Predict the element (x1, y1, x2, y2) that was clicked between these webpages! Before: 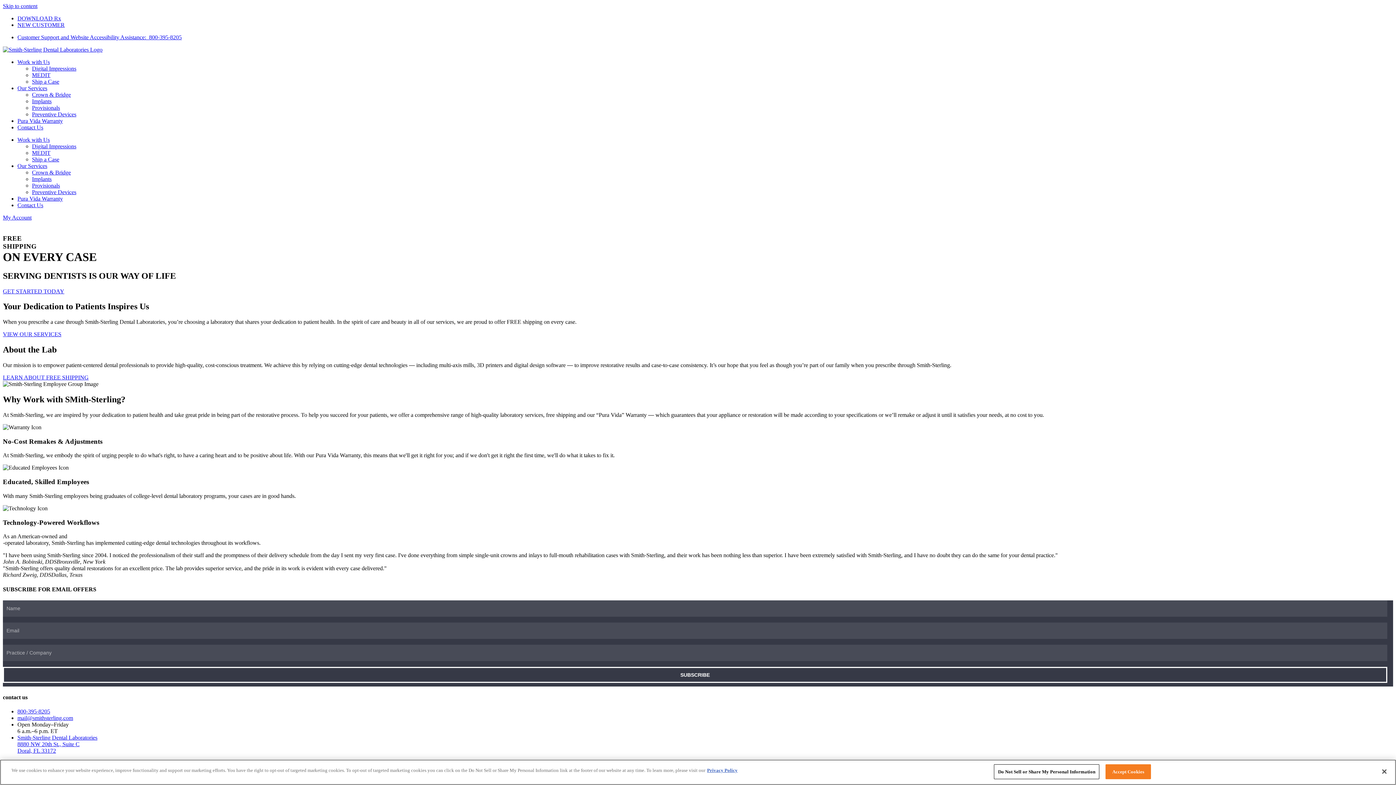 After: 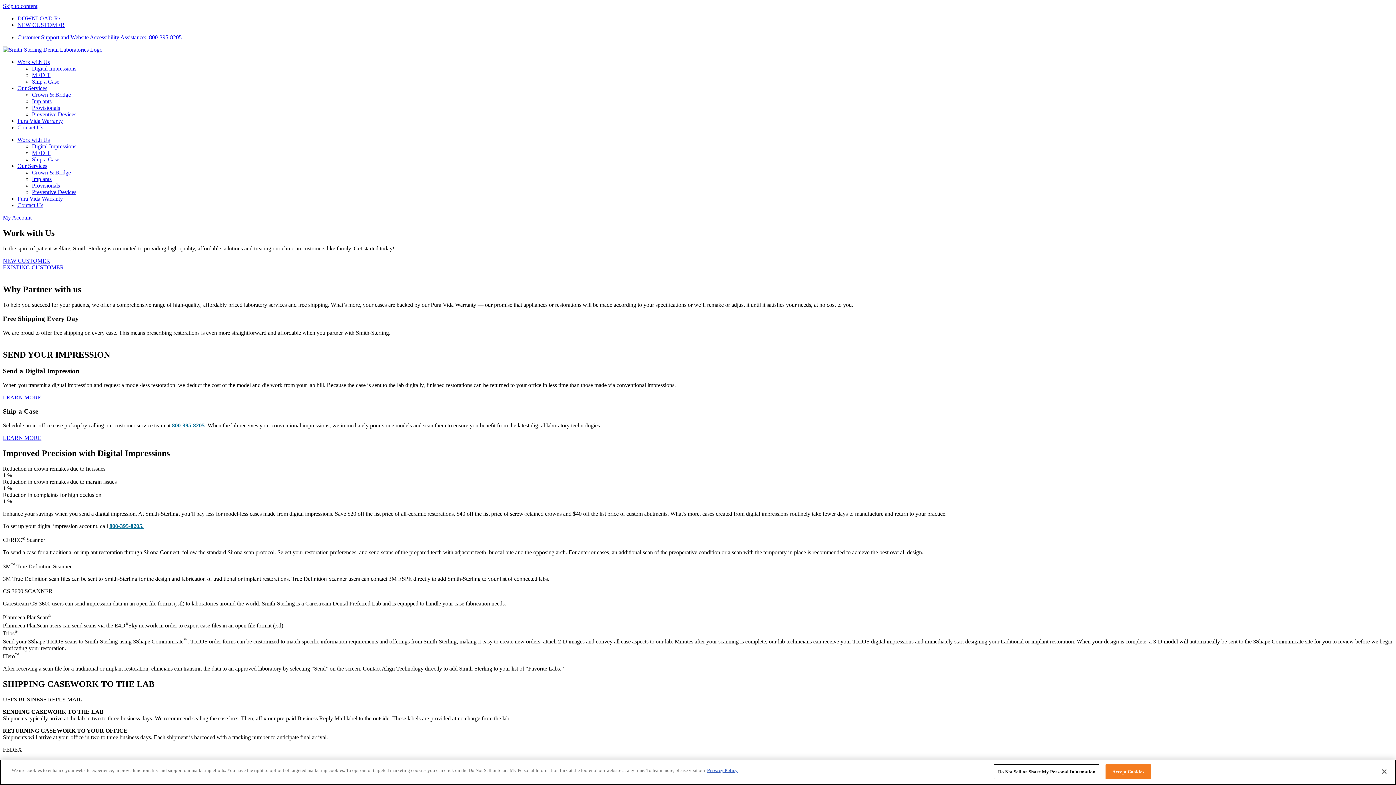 Action: bbox: (17, 58, 49, 65) label: Work with Us